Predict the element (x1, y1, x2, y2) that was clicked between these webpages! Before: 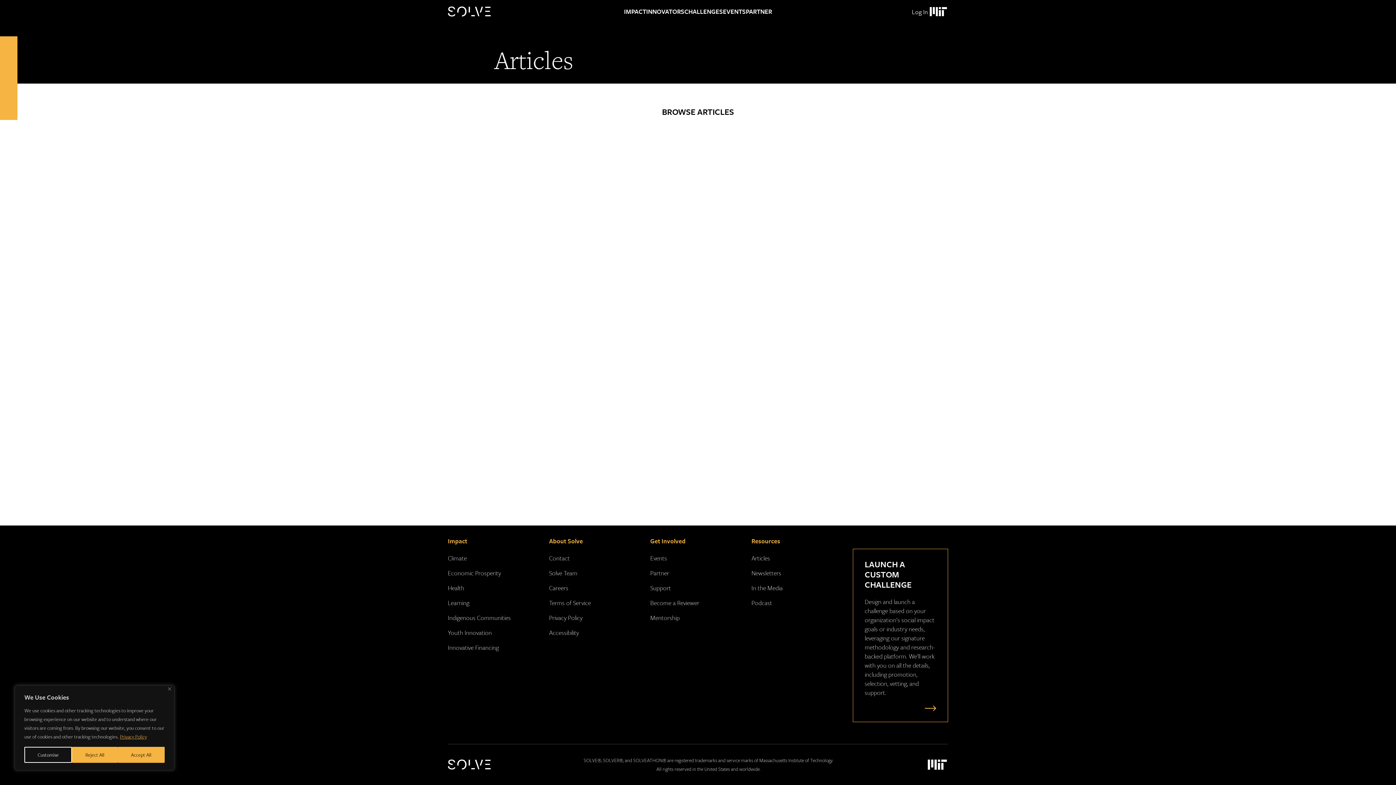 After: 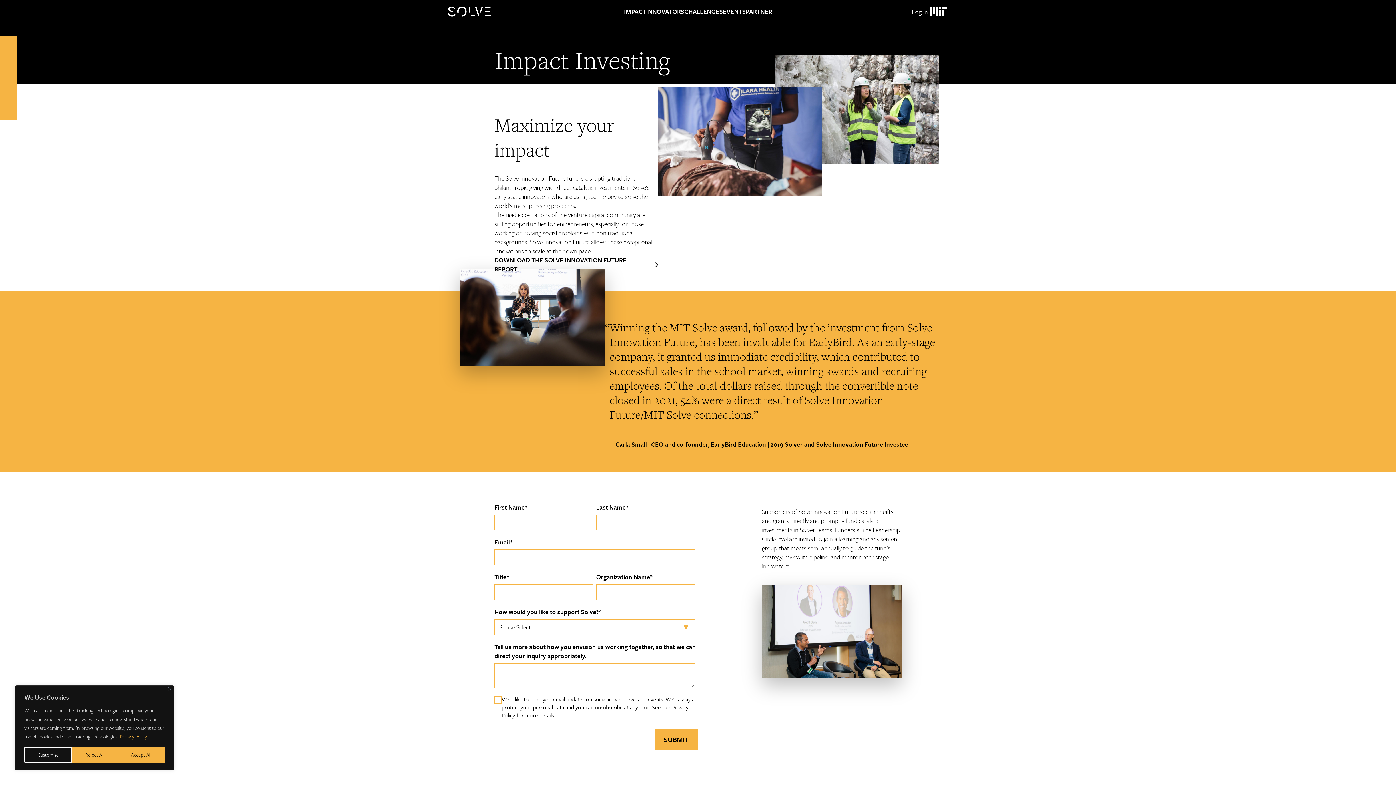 Action: bbox: (448, 643, 498, 652) label: Innovative Financing